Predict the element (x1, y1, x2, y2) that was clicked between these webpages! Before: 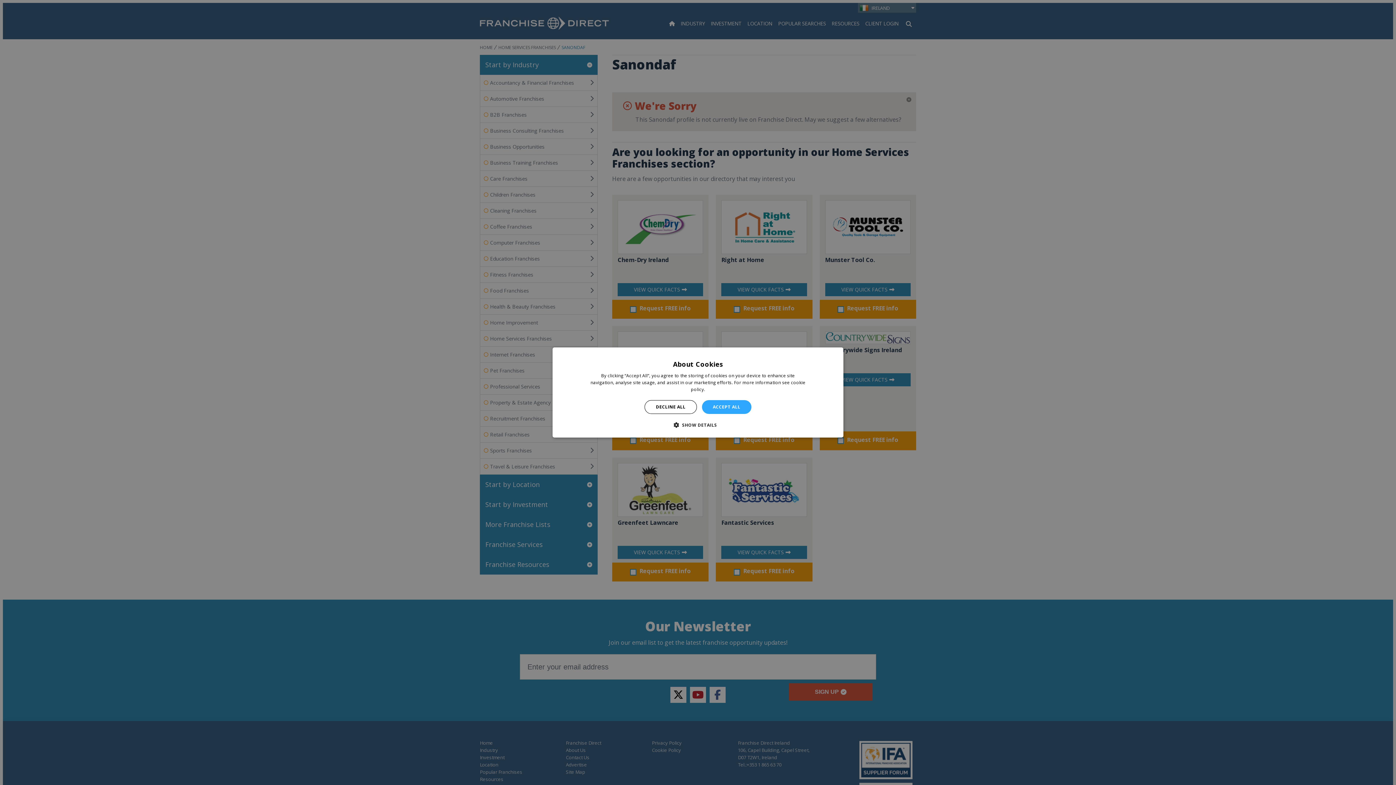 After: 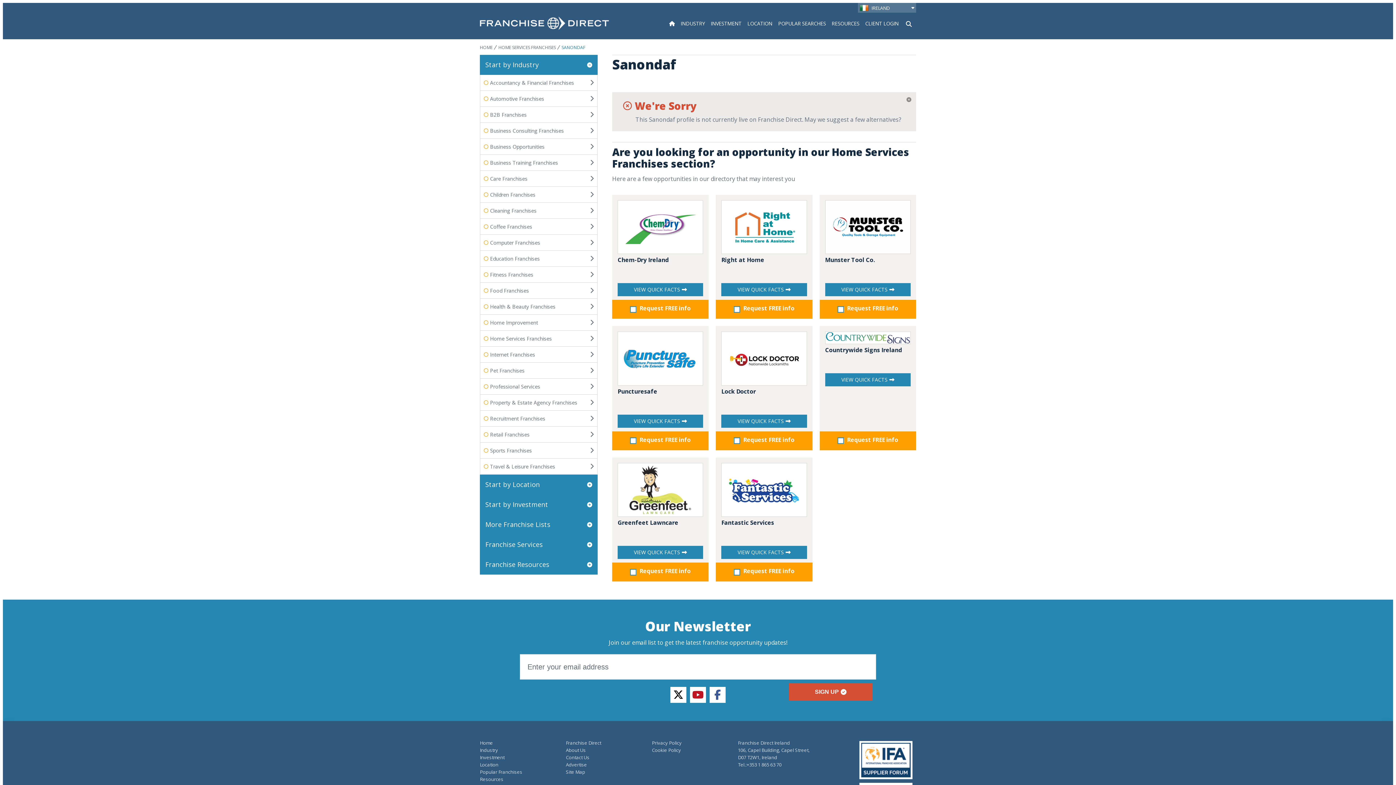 Action: bbox: (702, 400, 751, 414) label: ACCEPT ALL